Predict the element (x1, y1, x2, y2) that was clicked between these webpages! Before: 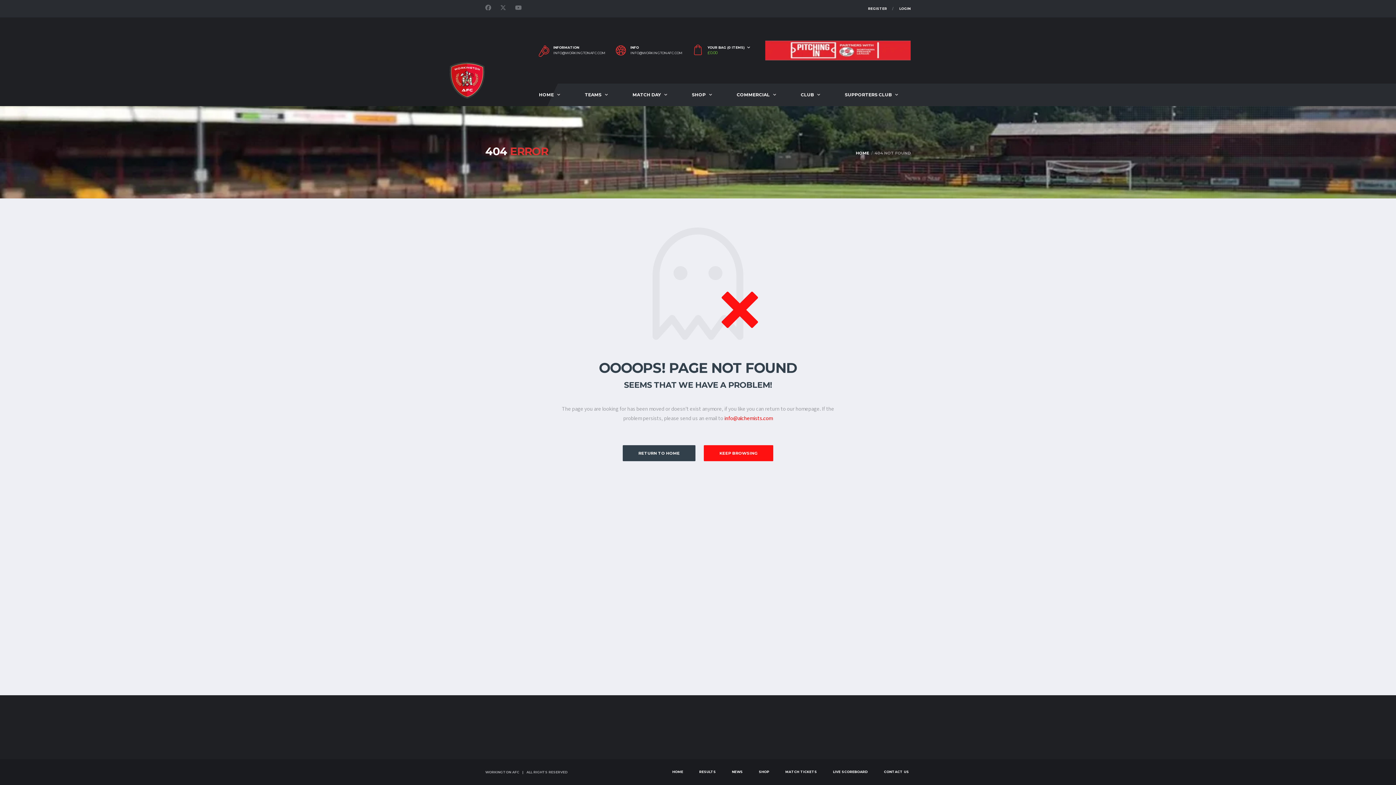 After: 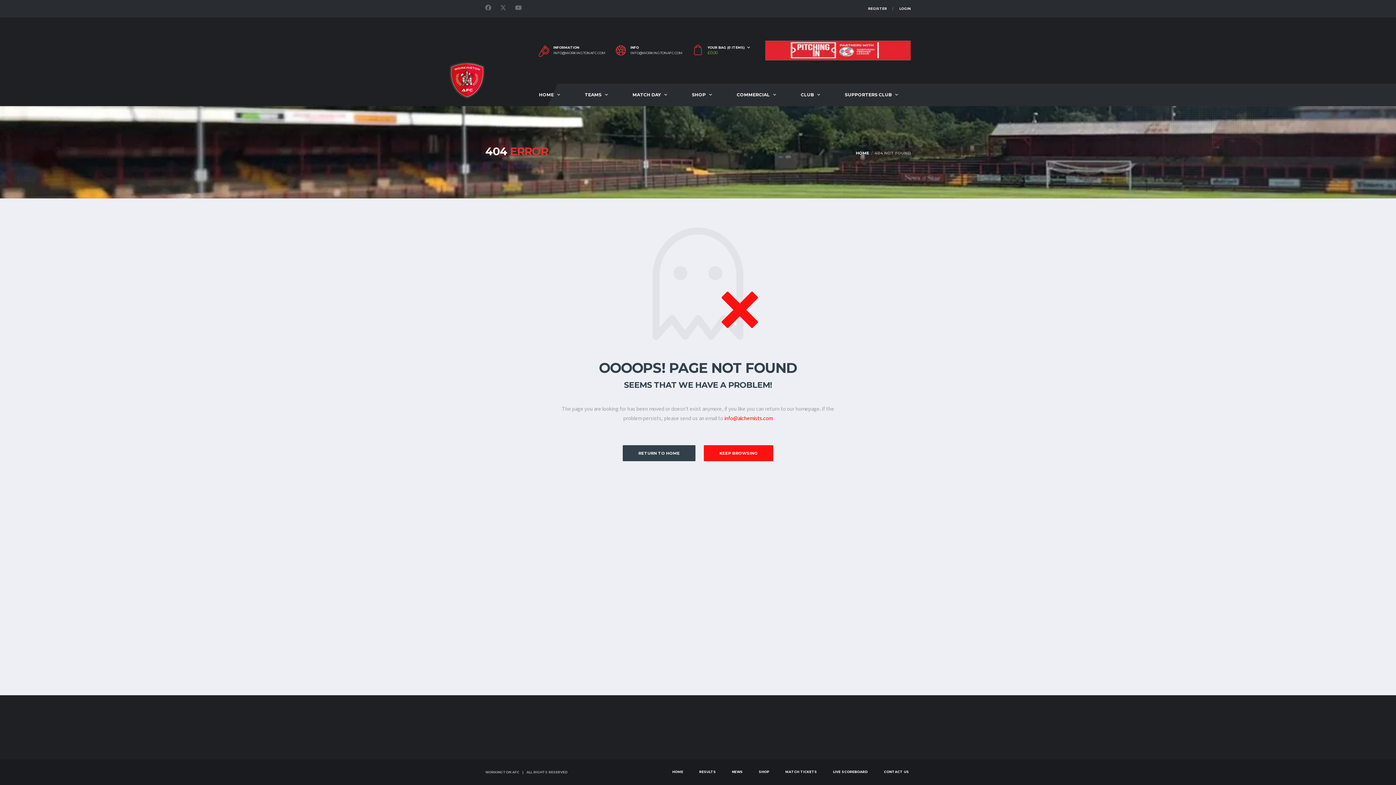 Action: label: RESULTS bbox: (697, 768, 717, 775)